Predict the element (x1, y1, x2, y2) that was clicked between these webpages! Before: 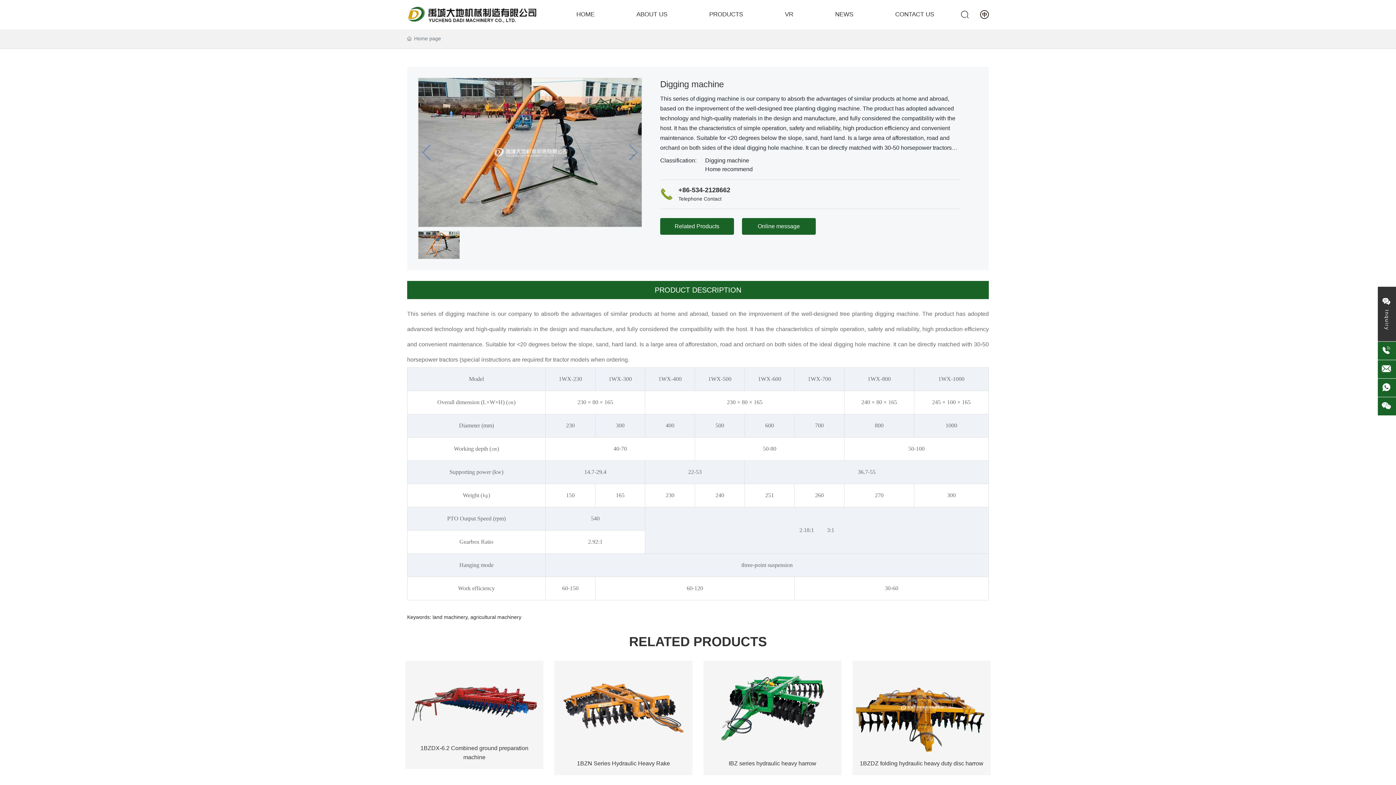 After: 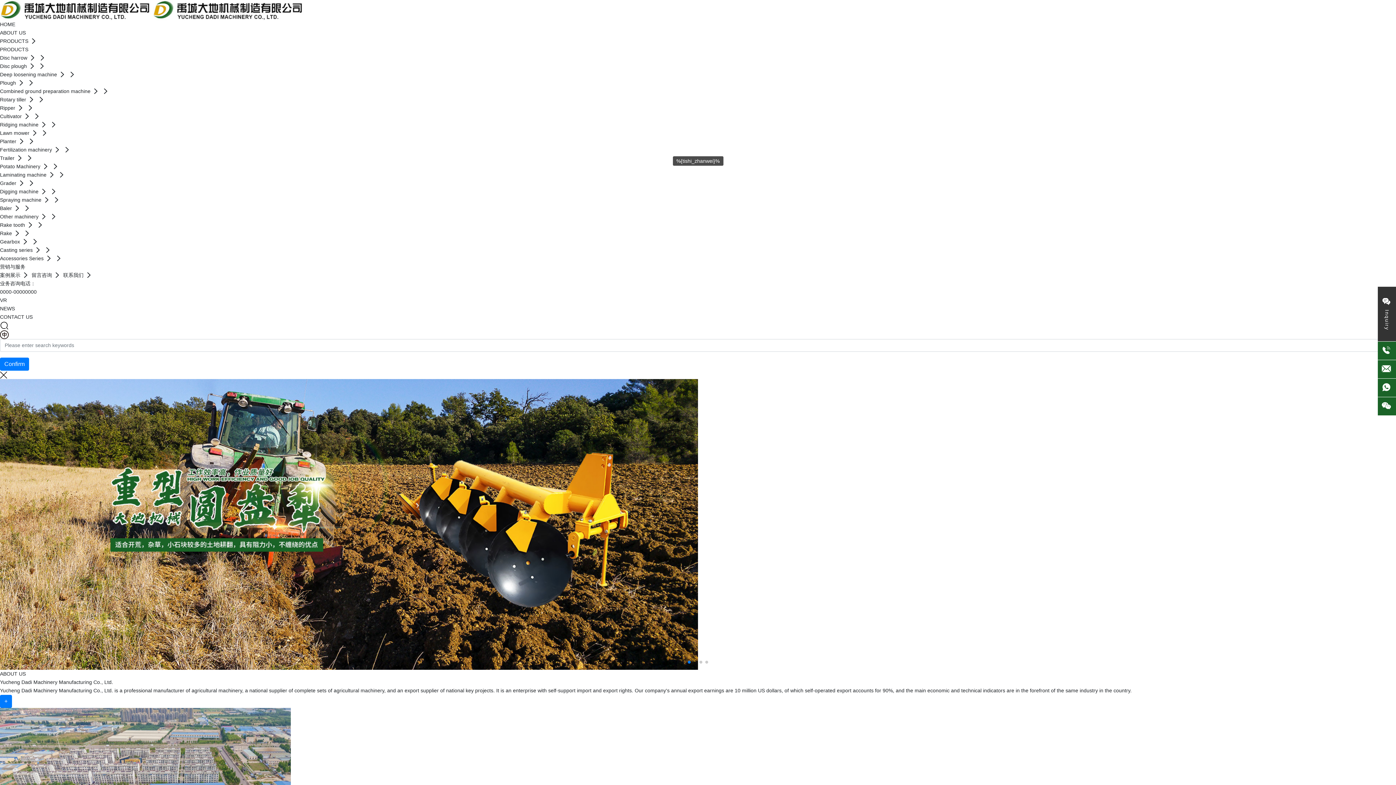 Action: bbox: (576, 0, 594, 29) label: HOME